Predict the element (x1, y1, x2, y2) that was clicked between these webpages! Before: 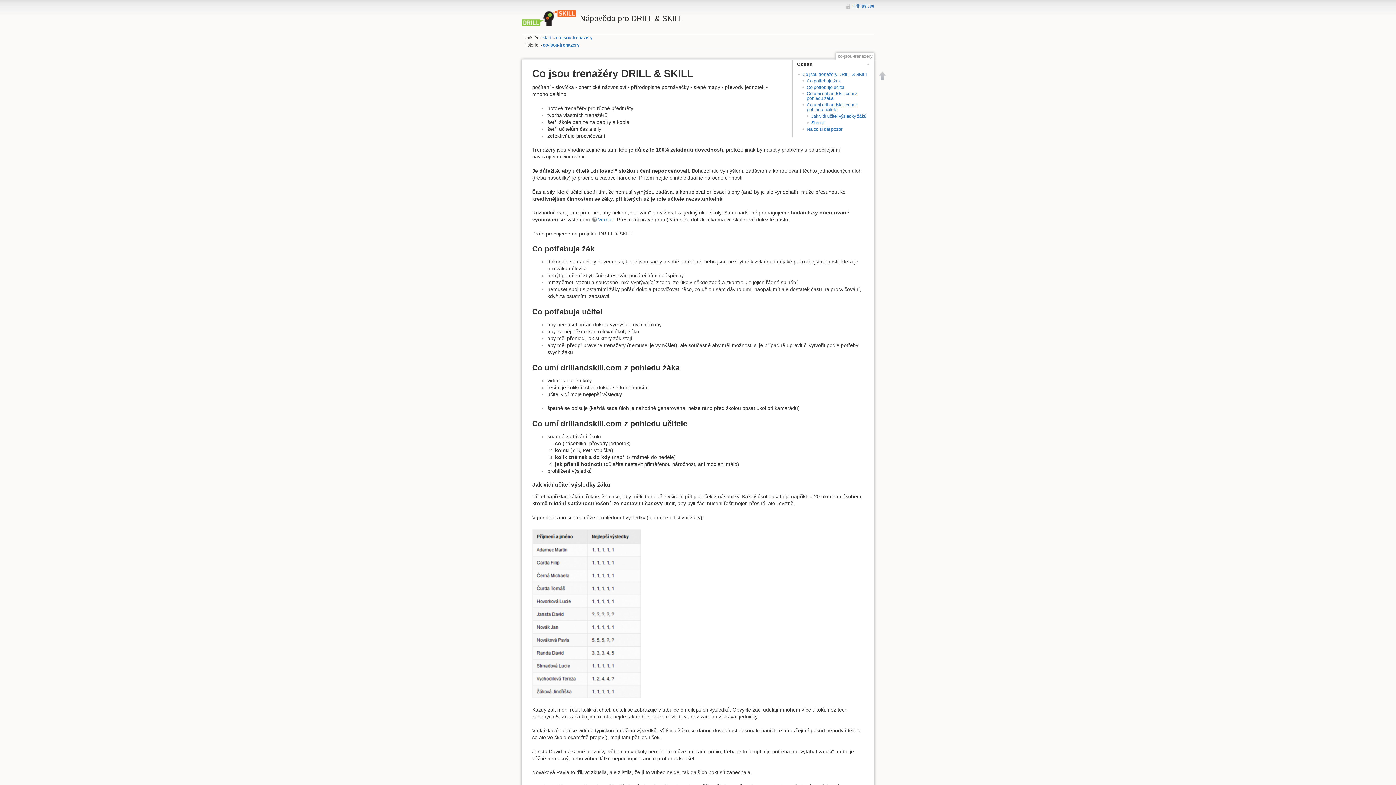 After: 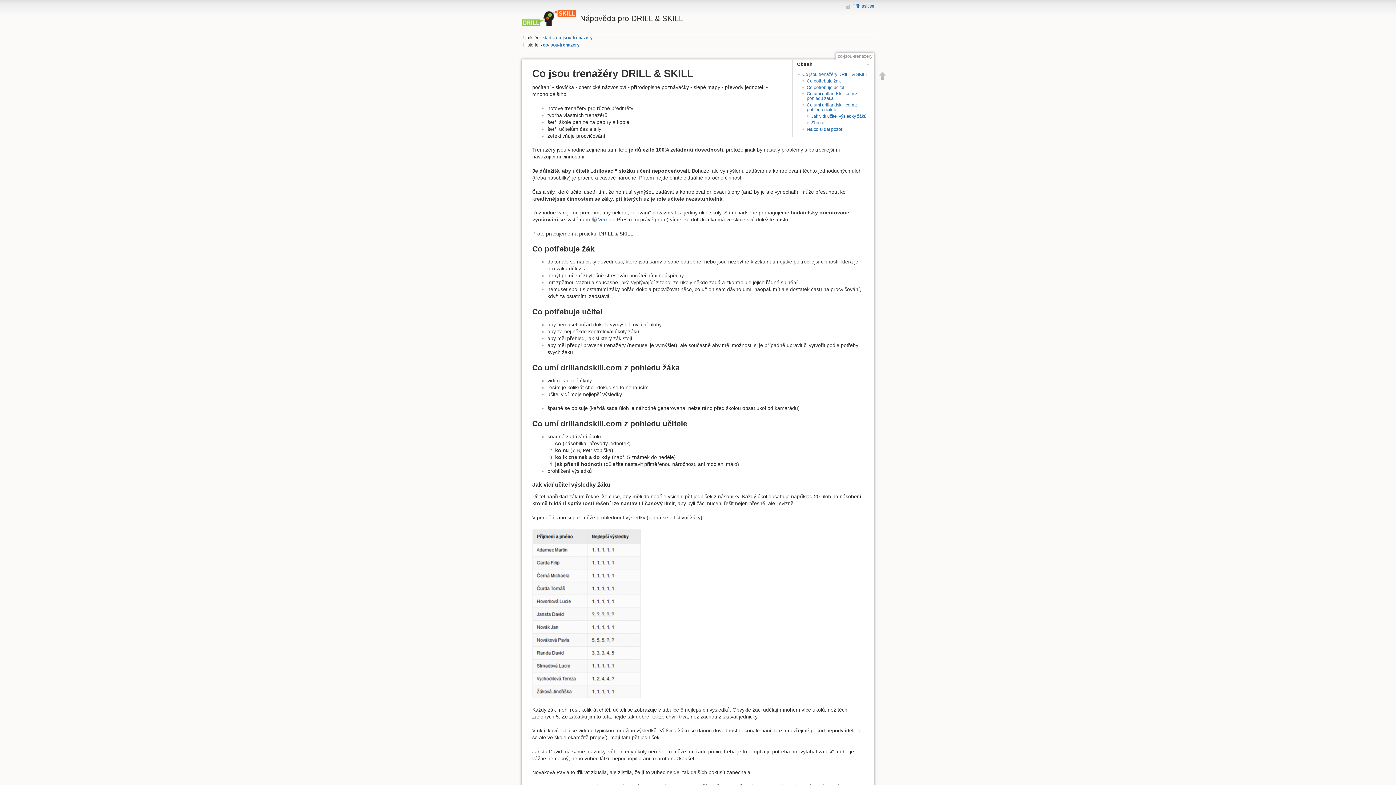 Action: bbox: (543, 42, 579, 47) label: co-jsou-trenazery